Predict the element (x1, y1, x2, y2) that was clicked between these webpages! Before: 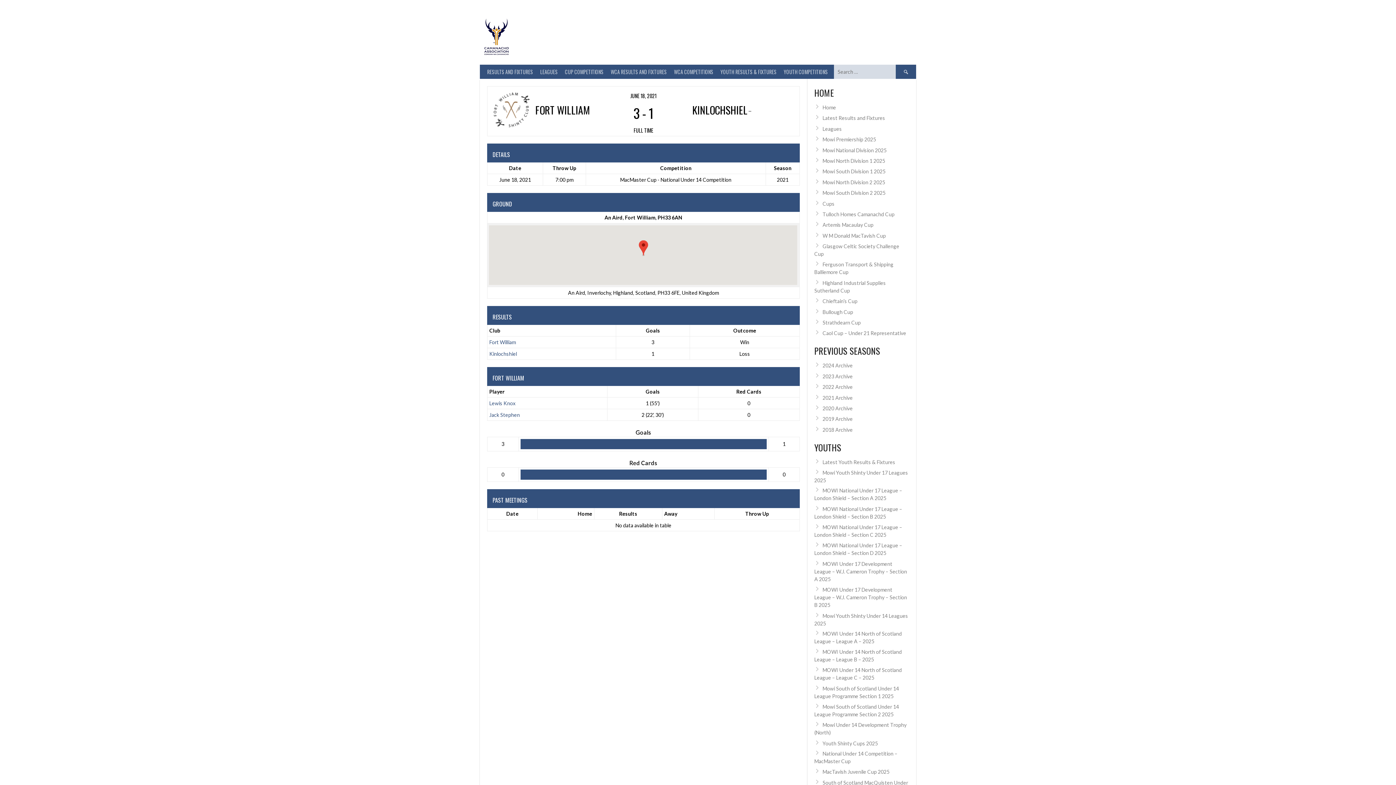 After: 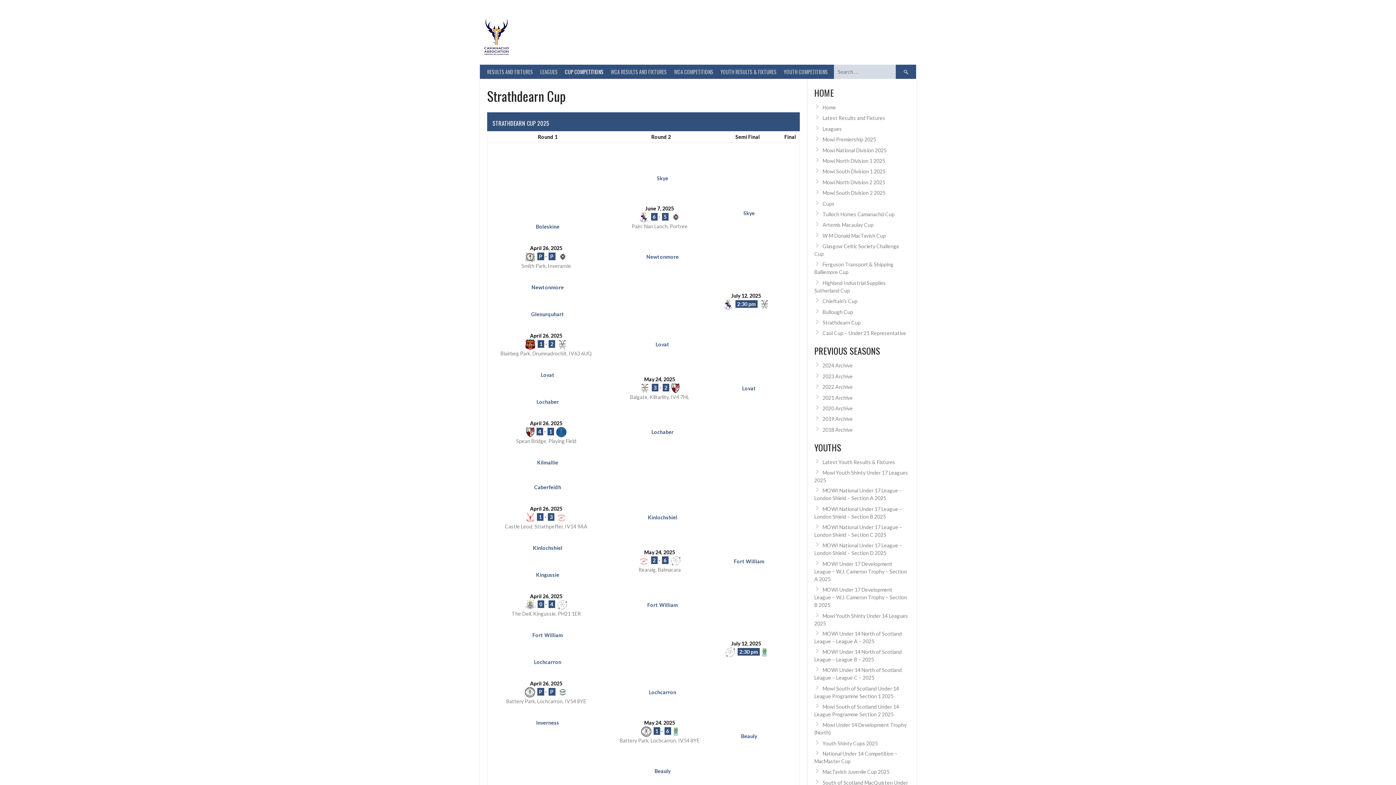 Action: label: Strathdearn Cup bbox: (822, 319, 861, 325)